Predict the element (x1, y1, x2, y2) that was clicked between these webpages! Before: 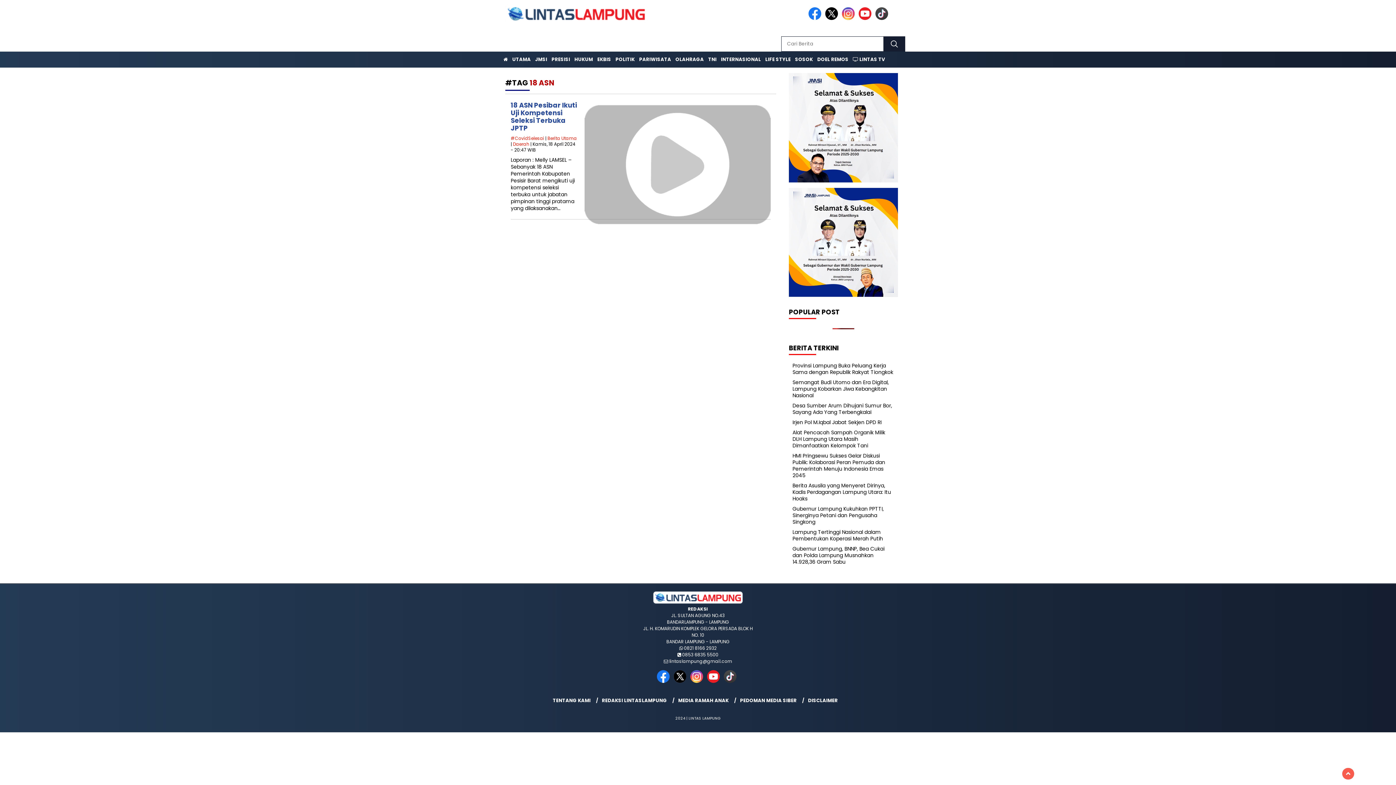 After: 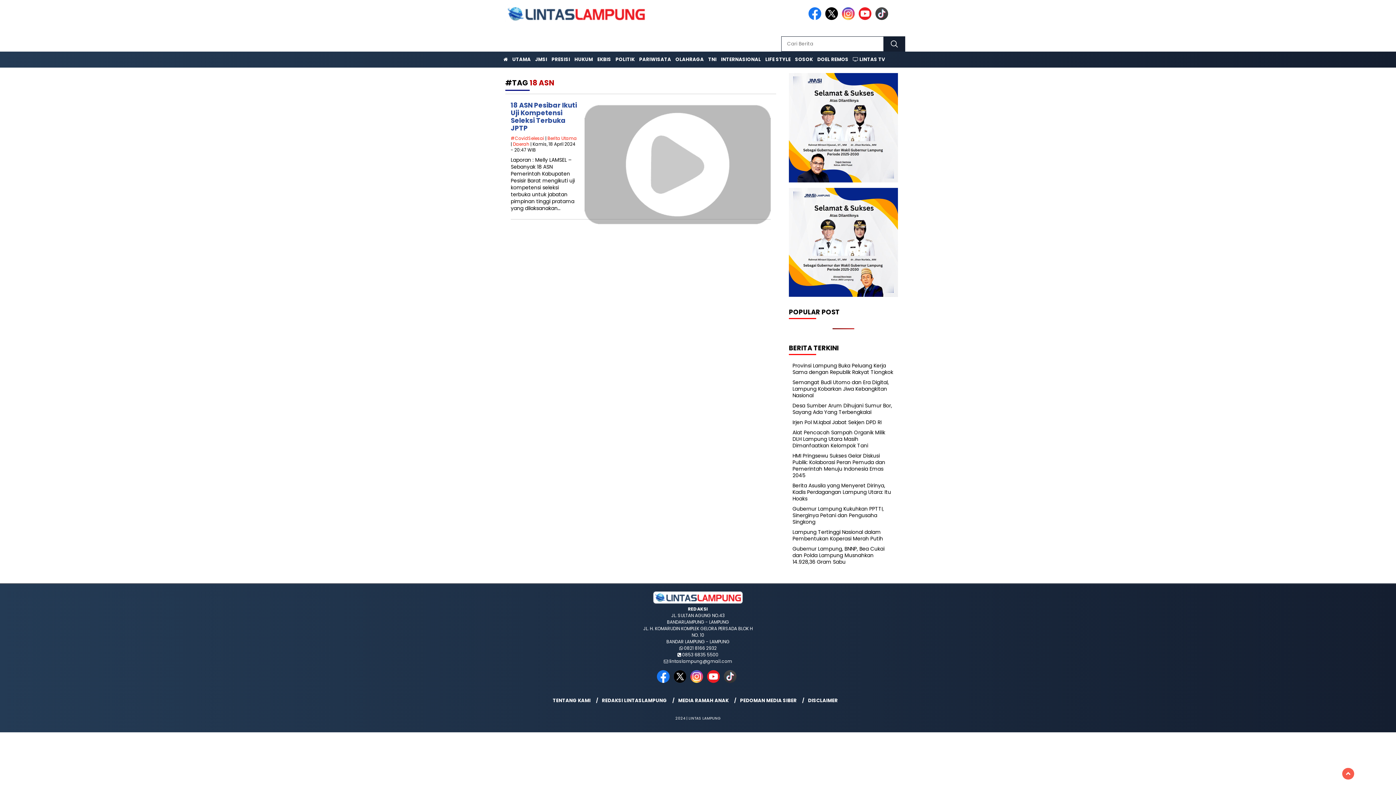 Action: bbox: (842, 15, 857, 21)